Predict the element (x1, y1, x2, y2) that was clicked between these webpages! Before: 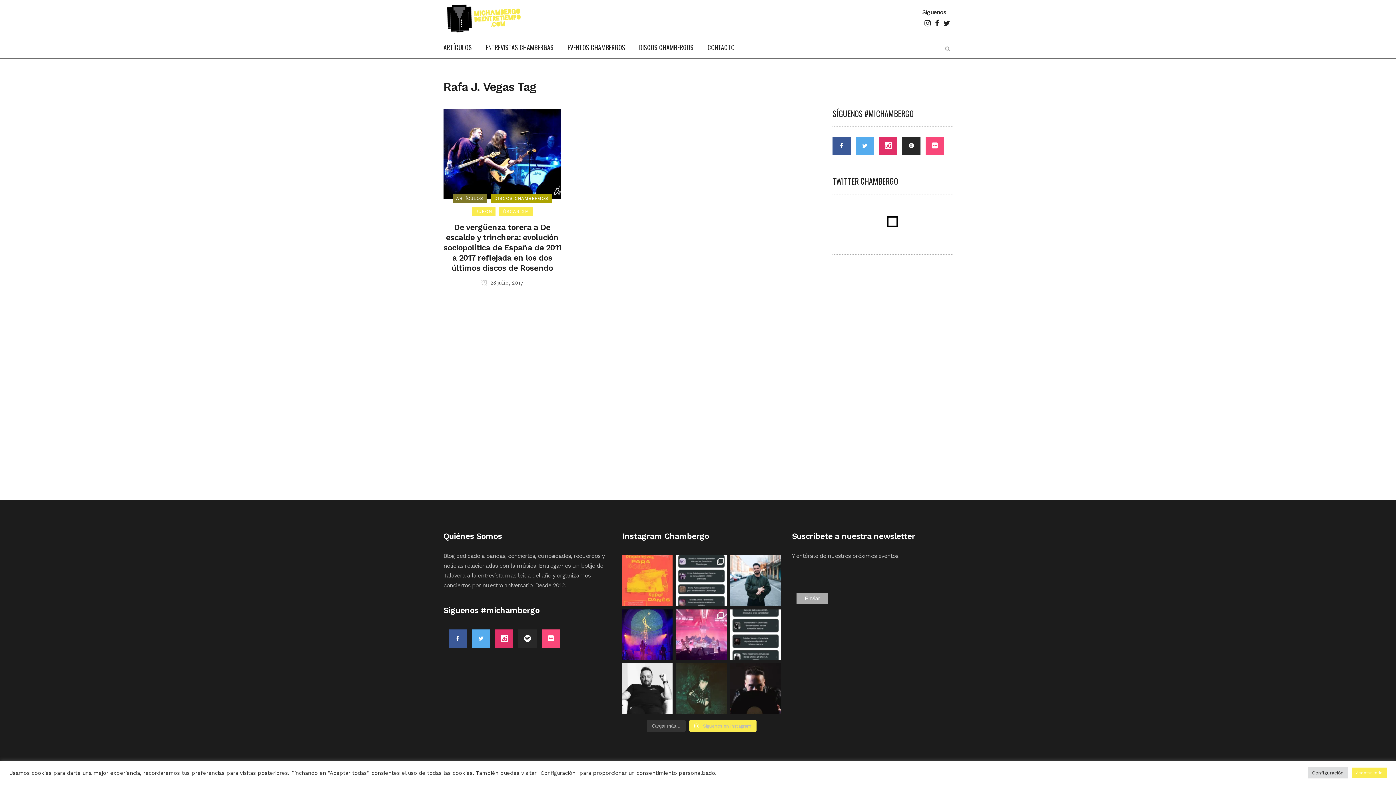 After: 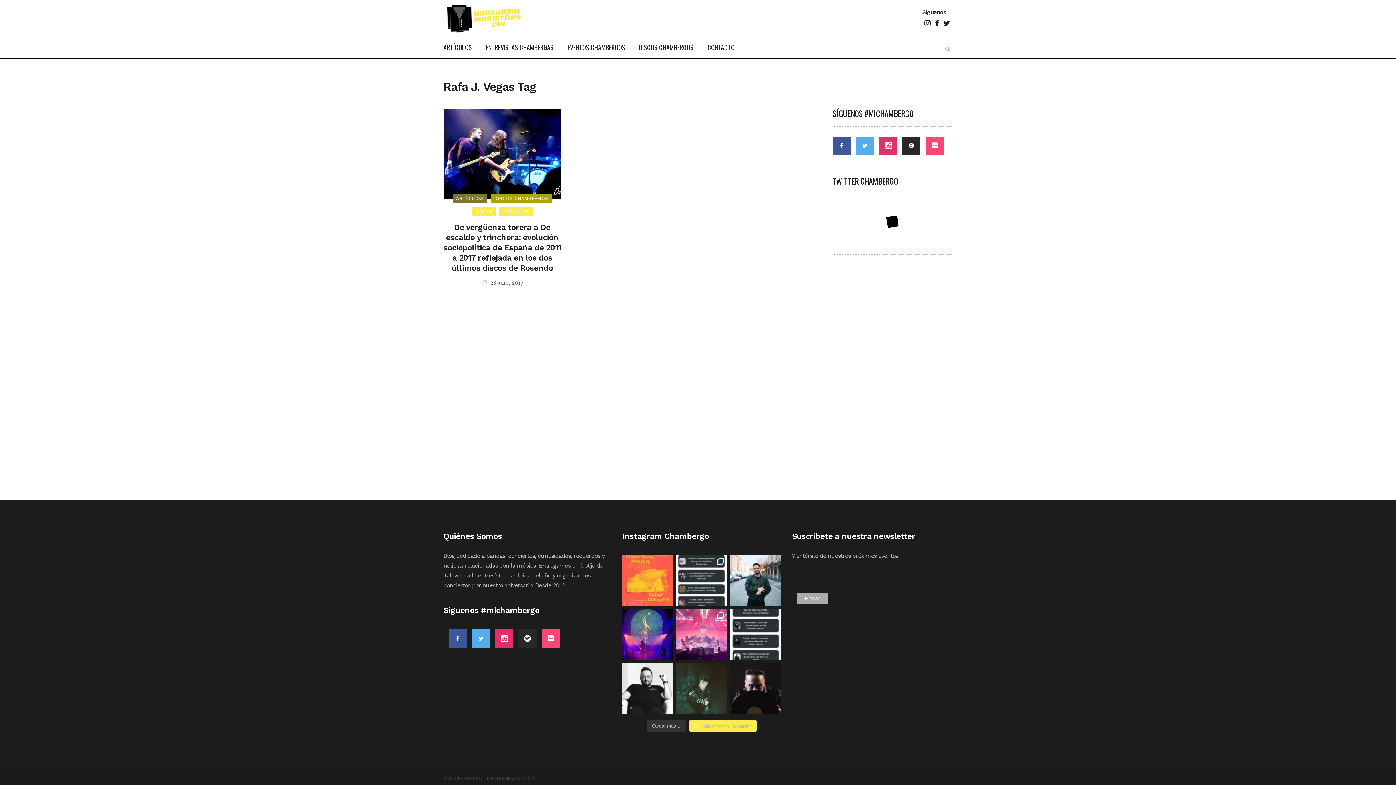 Action: bbox: (1352, 768, 1387, 778) label: Aceptar todo